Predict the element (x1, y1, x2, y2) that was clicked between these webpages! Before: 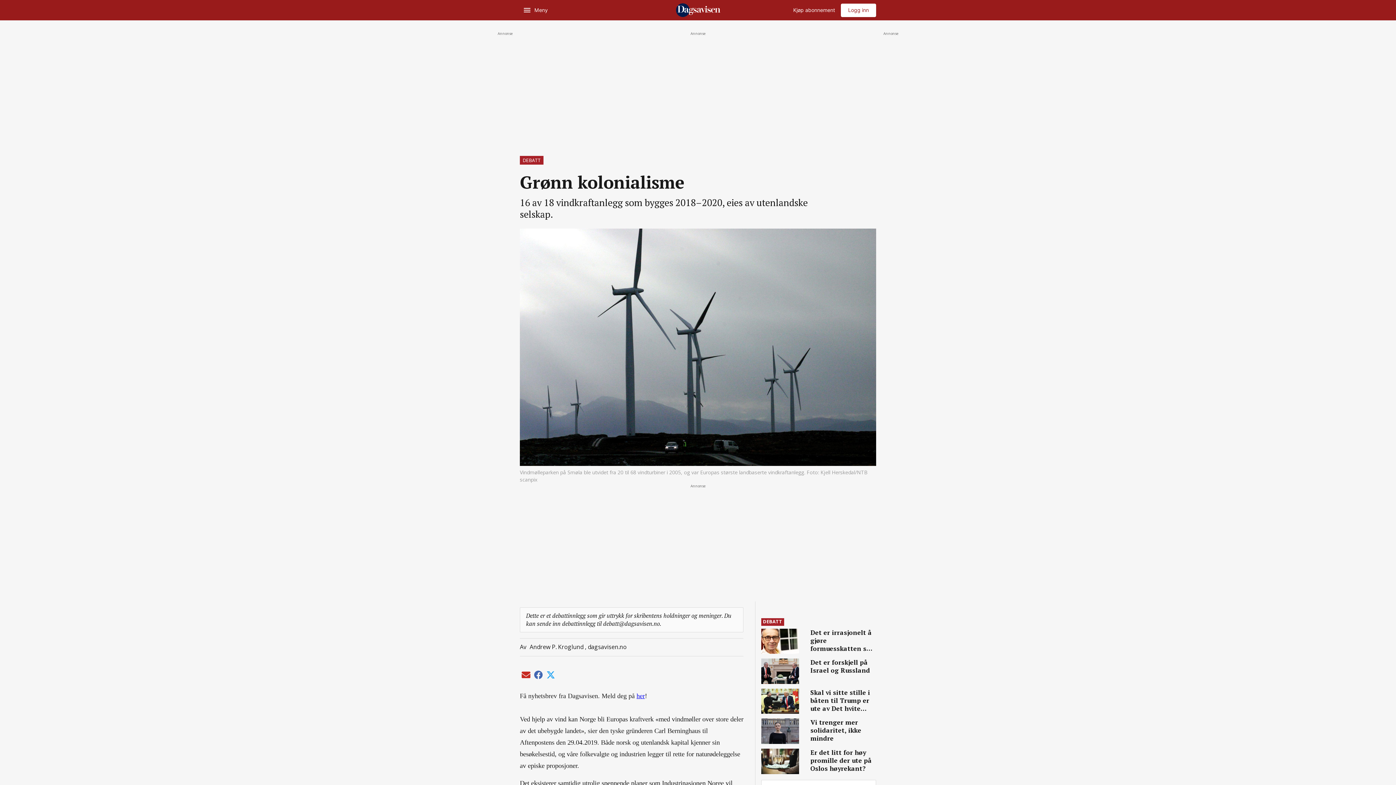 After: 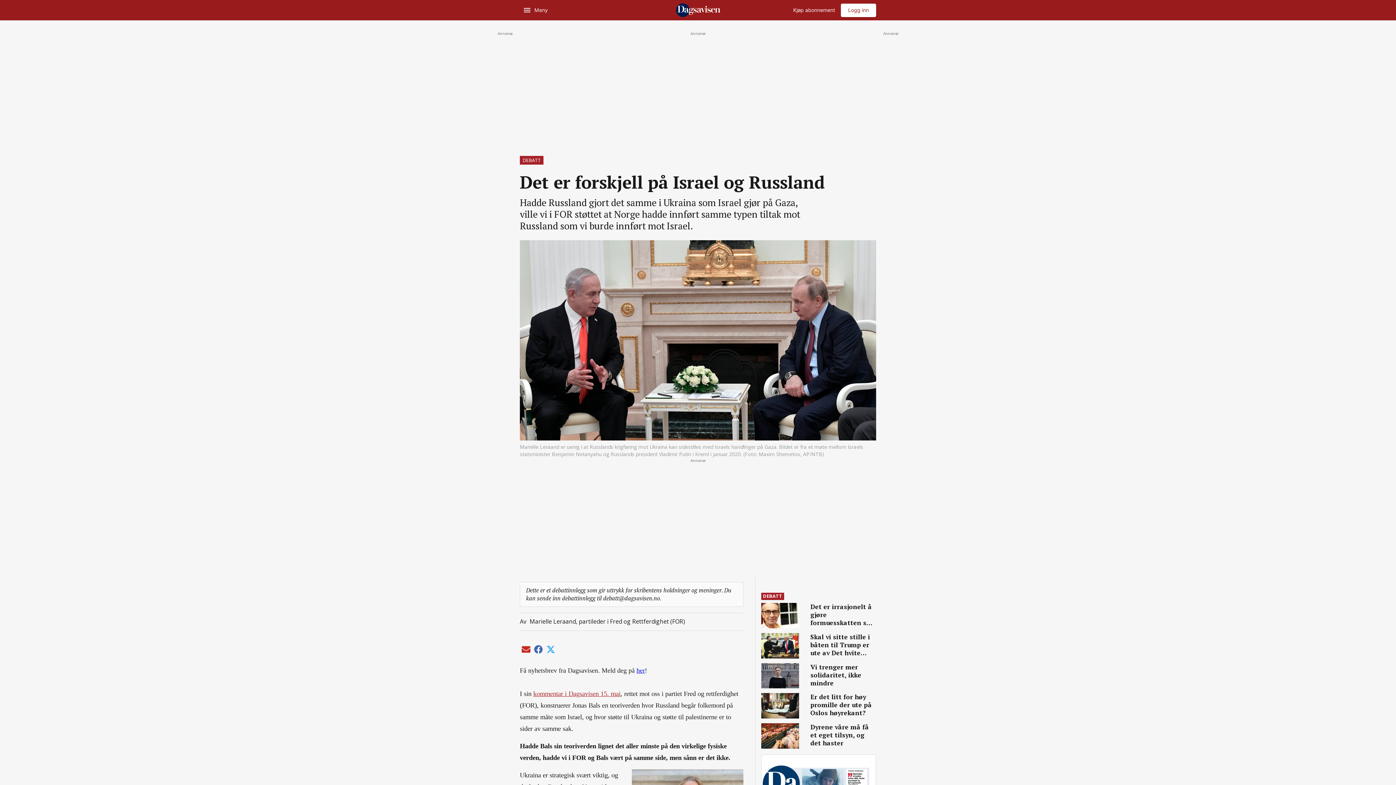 Action: label: Det er forskjell på Israel og Russland bbox: (804, 658, 876, 684)